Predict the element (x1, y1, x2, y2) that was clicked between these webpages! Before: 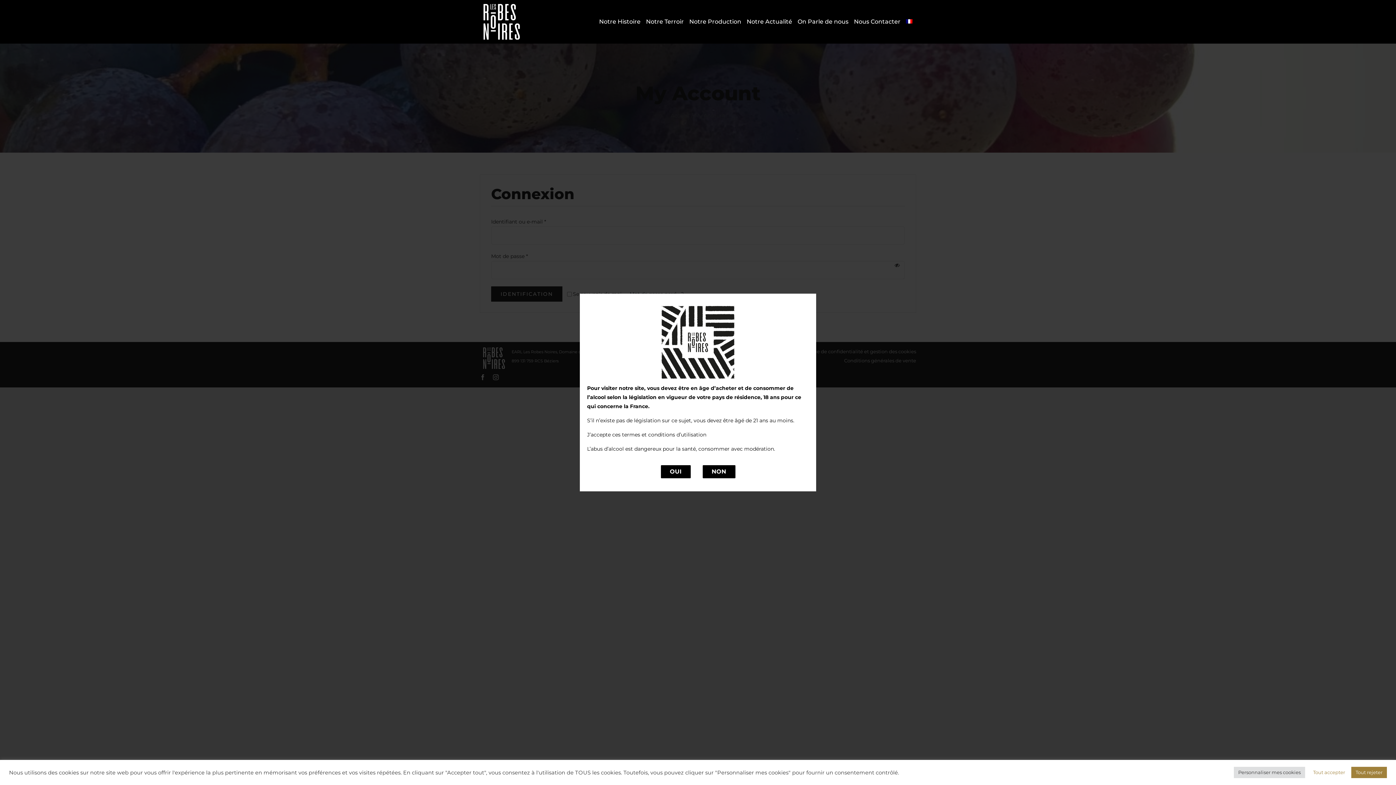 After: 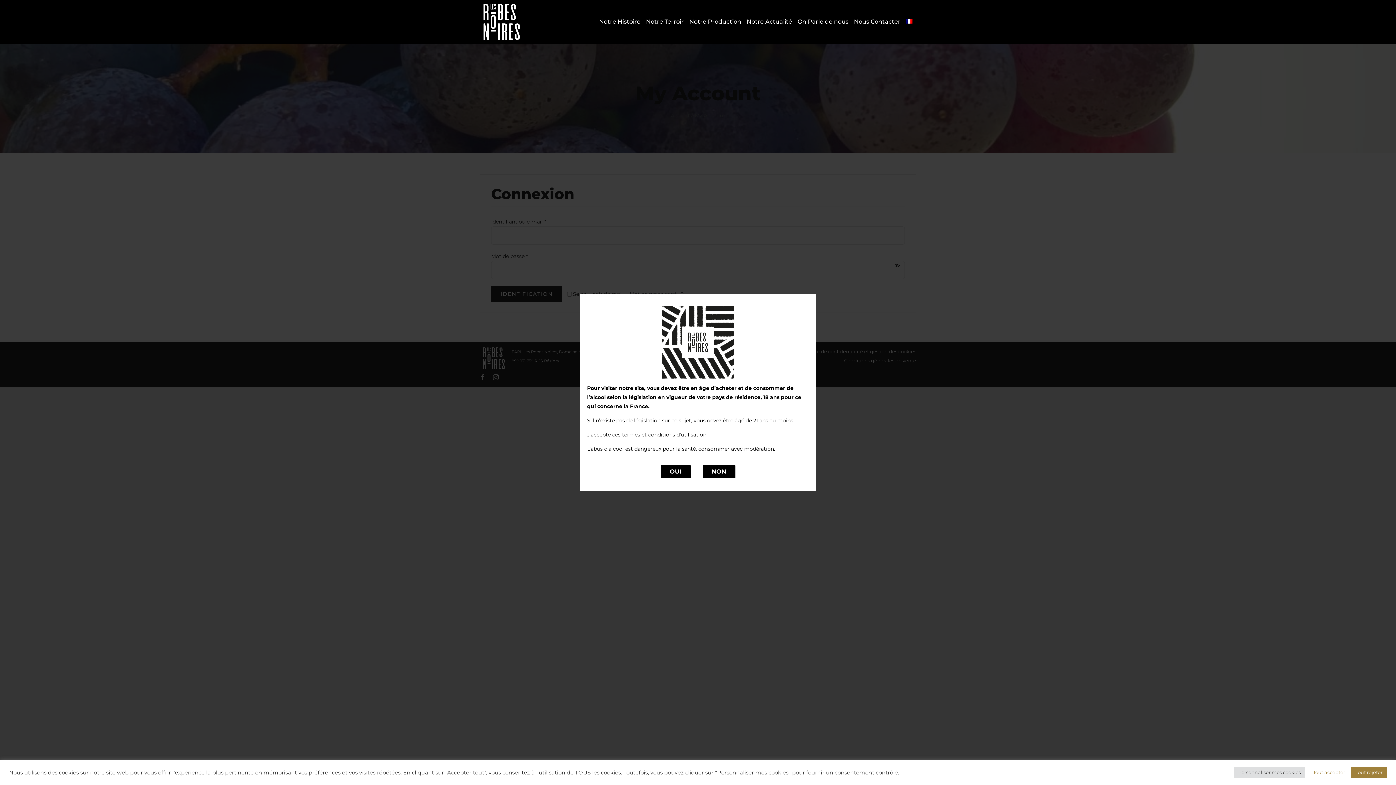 Action: bbox: (904, 3, 916, 40)